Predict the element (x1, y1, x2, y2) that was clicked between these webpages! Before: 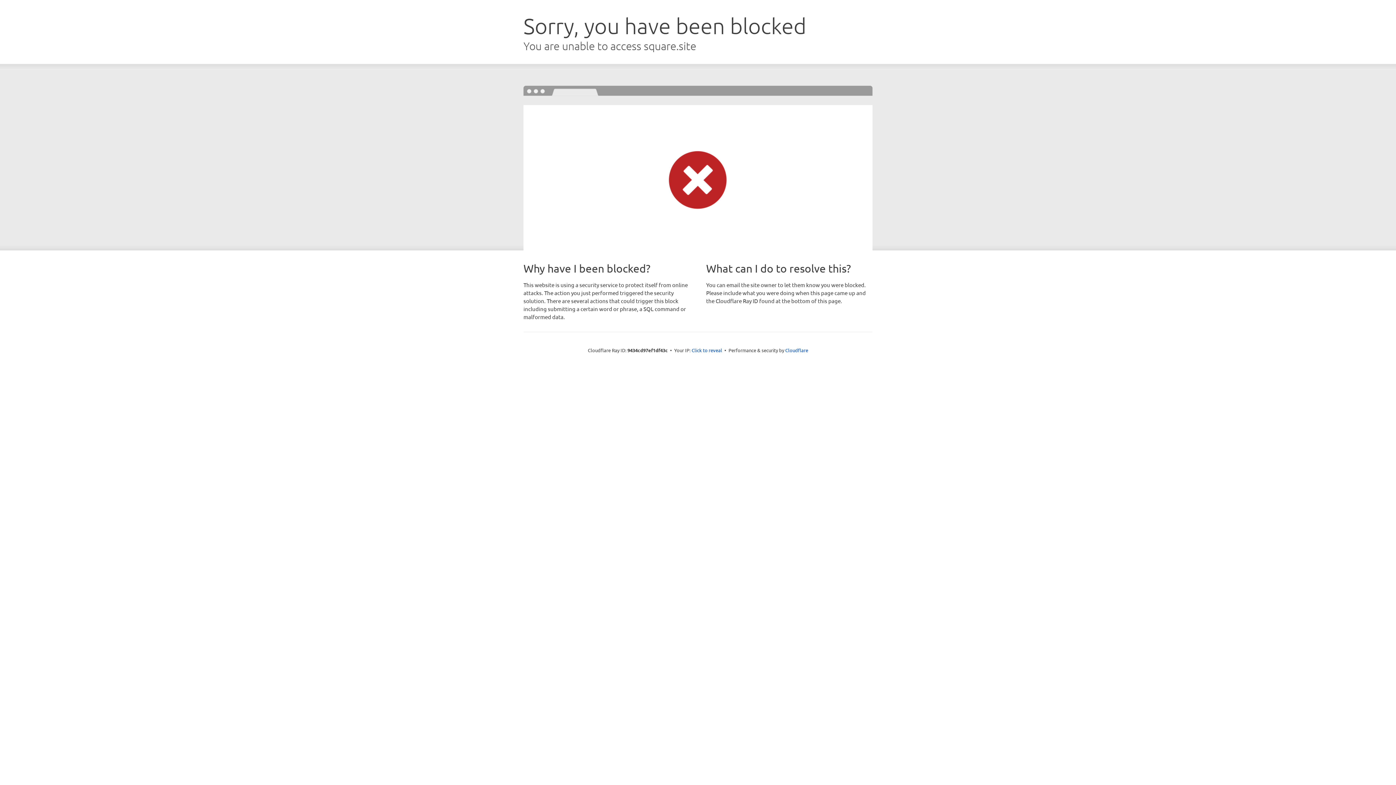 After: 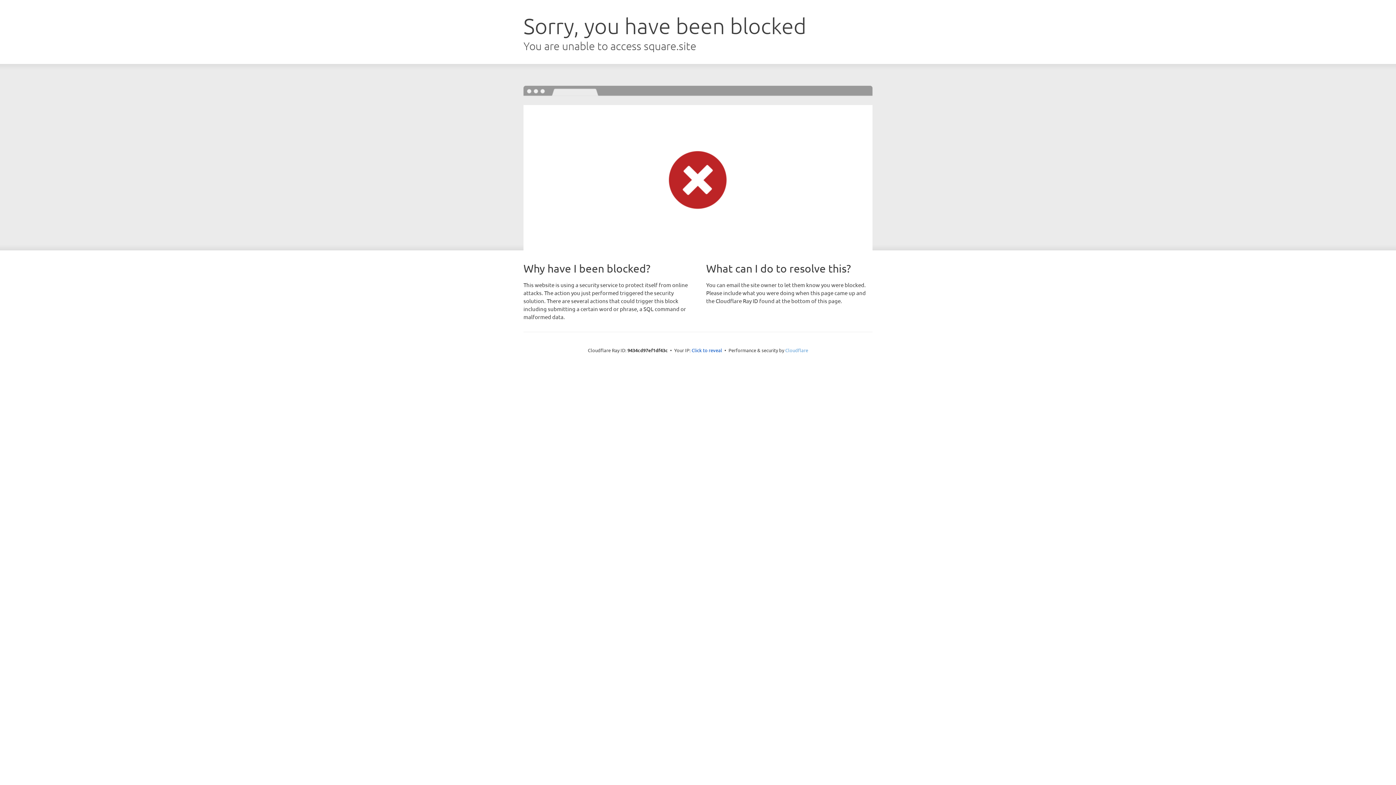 Action: bbox: (785, 347, 808, 353) label: Cloudflare